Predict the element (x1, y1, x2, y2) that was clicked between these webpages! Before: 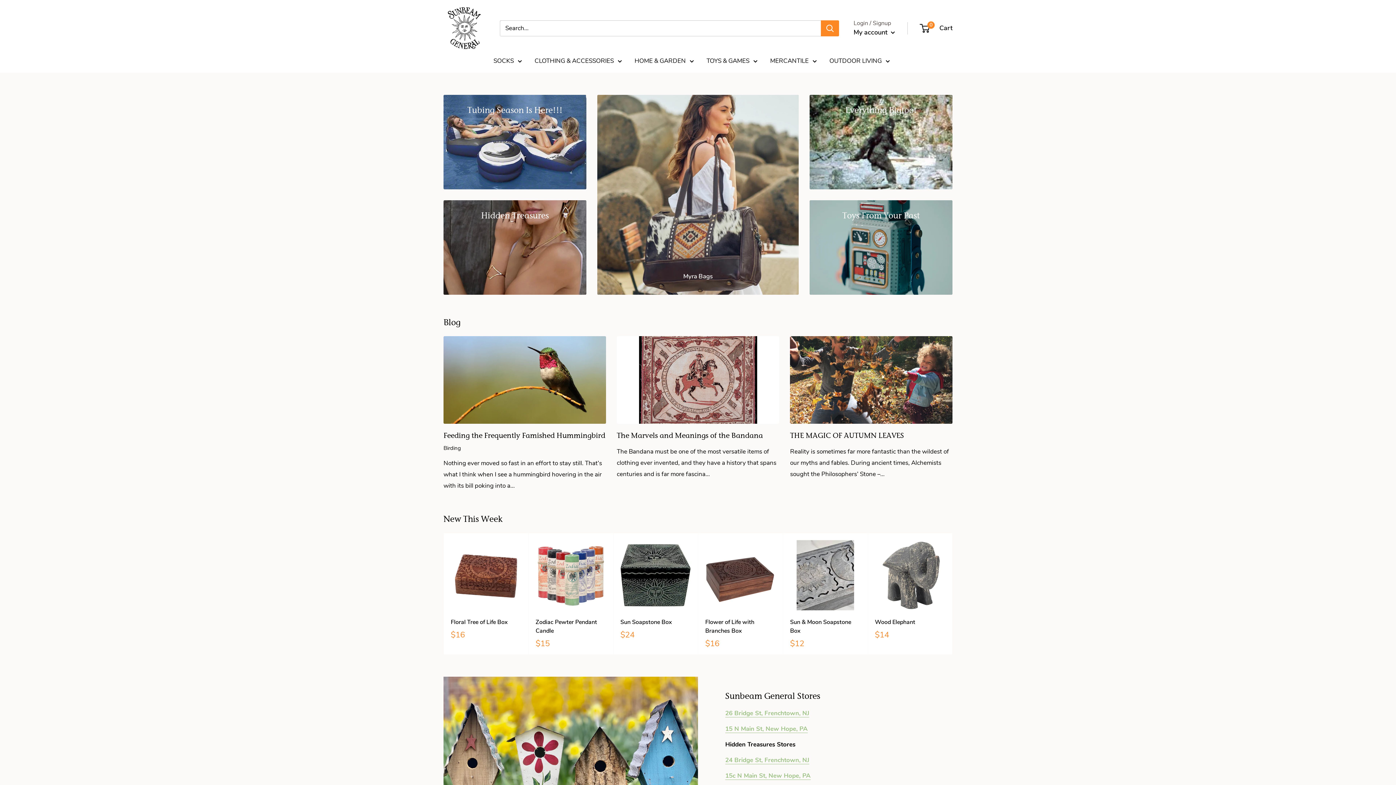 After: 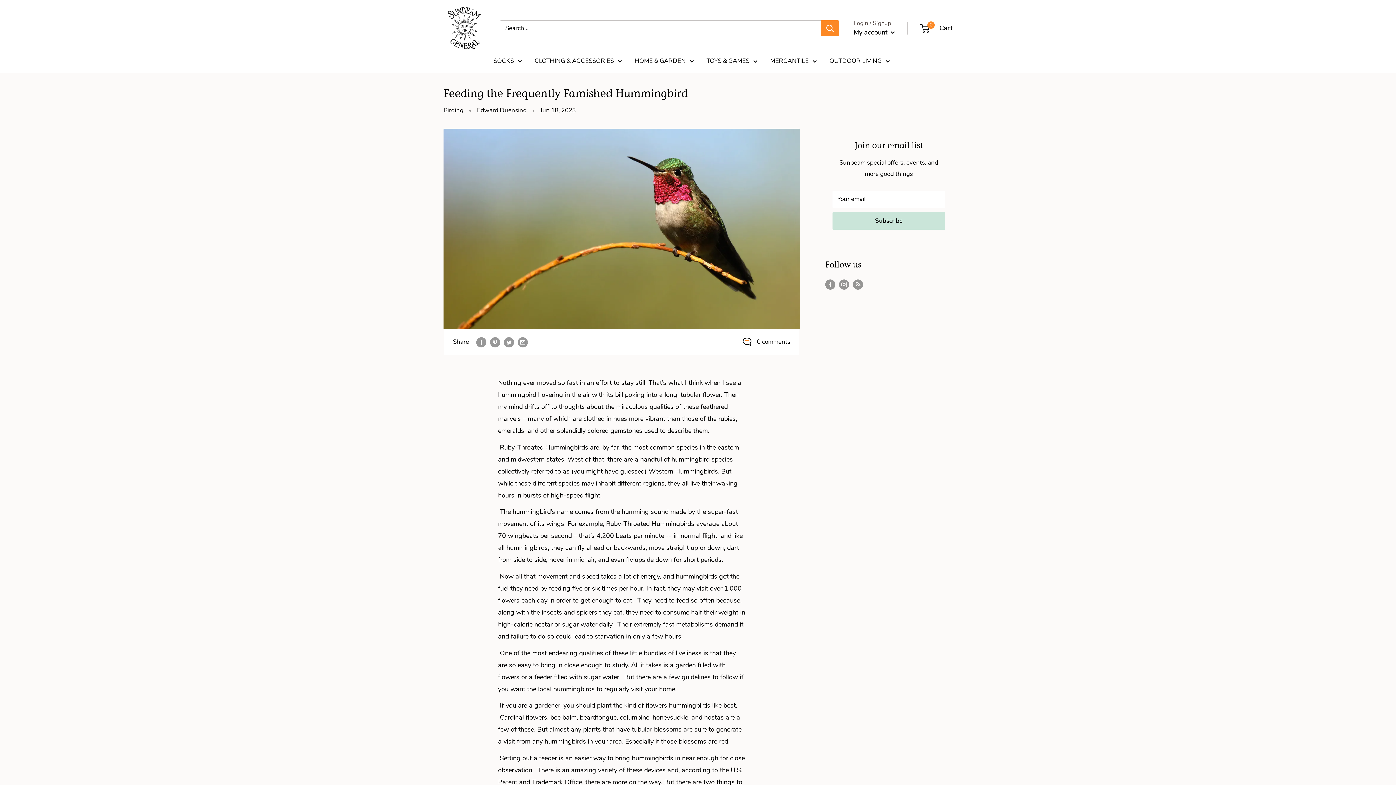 Action: label: Feeding the Frequently Famished Hummingbird bbox: (443, 430, 605, 440)